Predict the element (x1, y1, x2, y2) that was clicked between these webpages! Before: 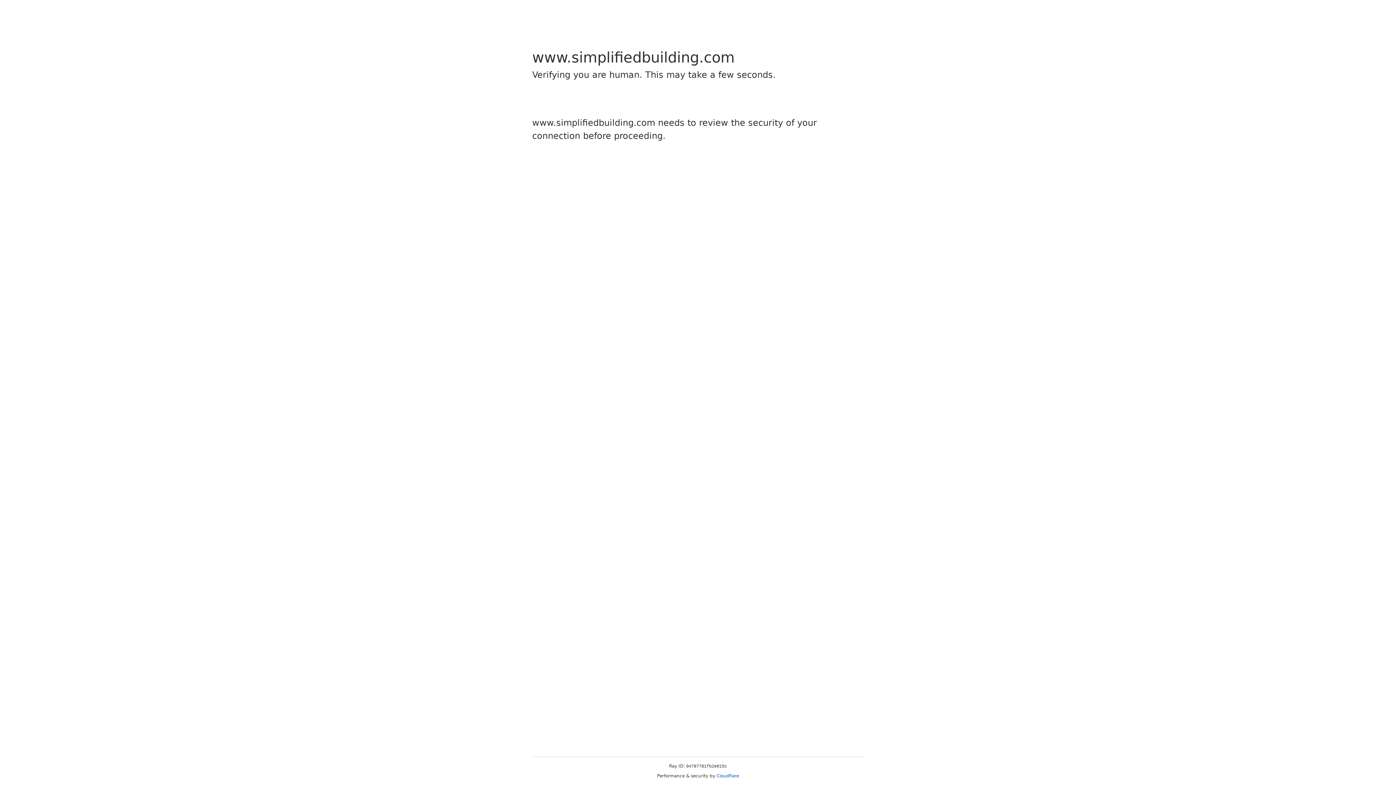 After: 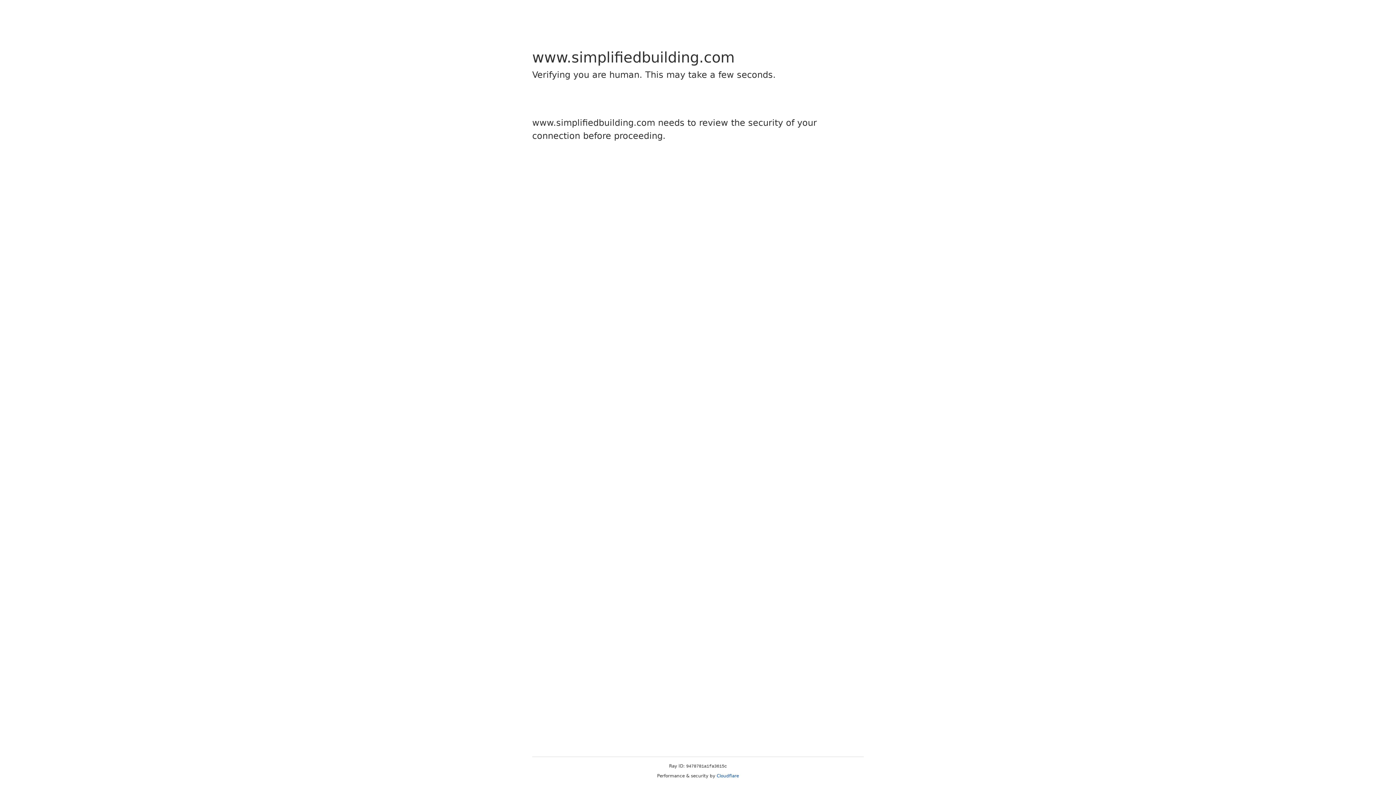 Action: label: Cloudflare bbox: (716, 773, 739, 778)